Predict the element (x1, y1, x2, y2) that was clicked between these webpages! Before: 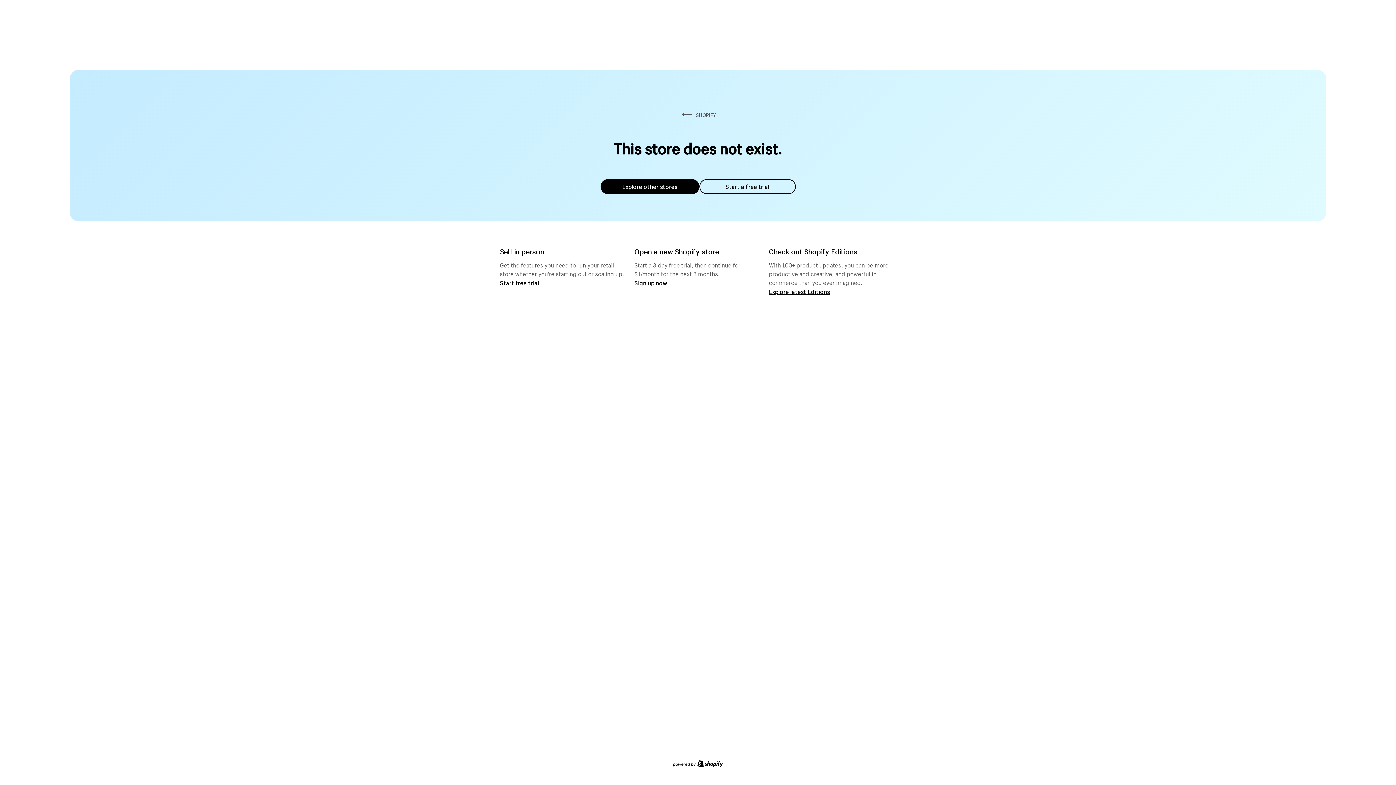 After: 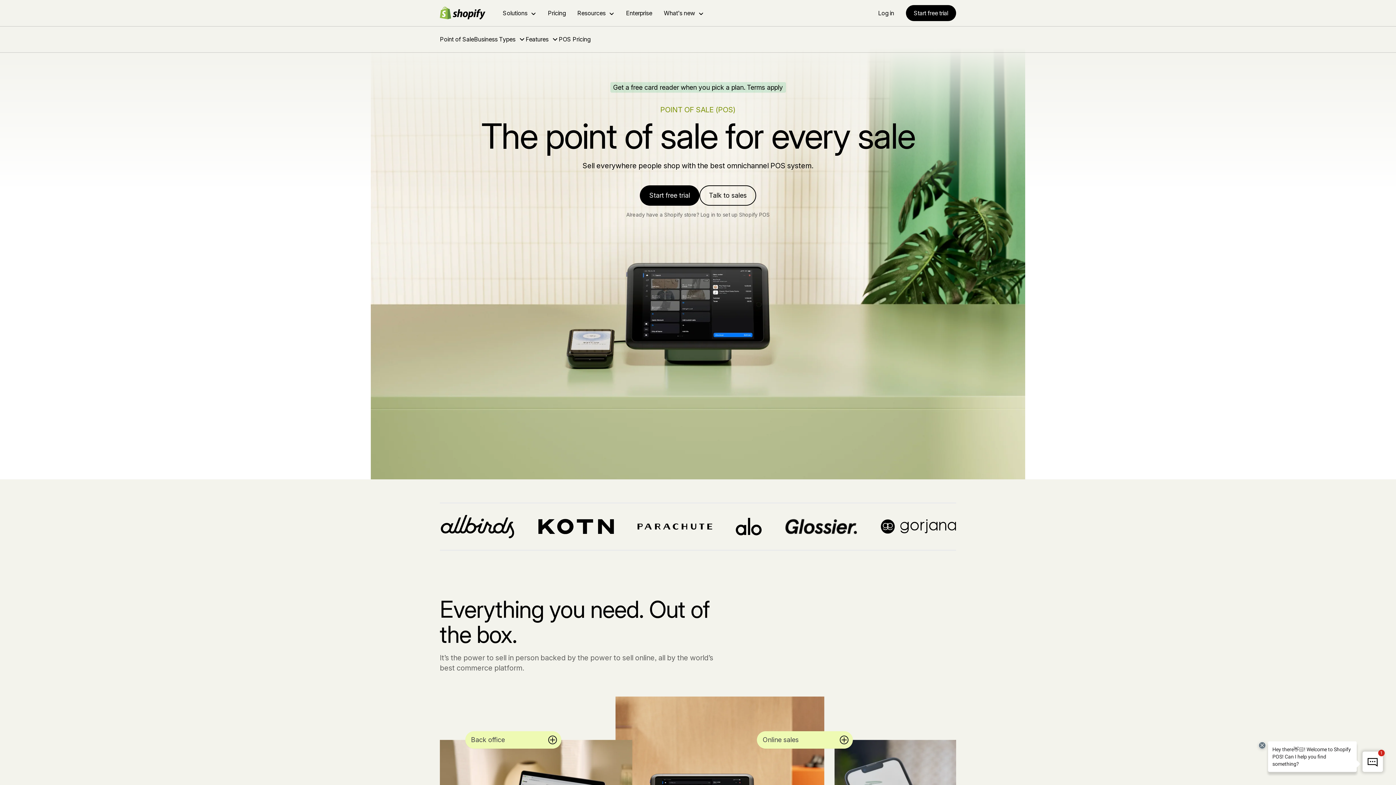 Action: label: Start free trial bbox: (500, 279, 539, 286)